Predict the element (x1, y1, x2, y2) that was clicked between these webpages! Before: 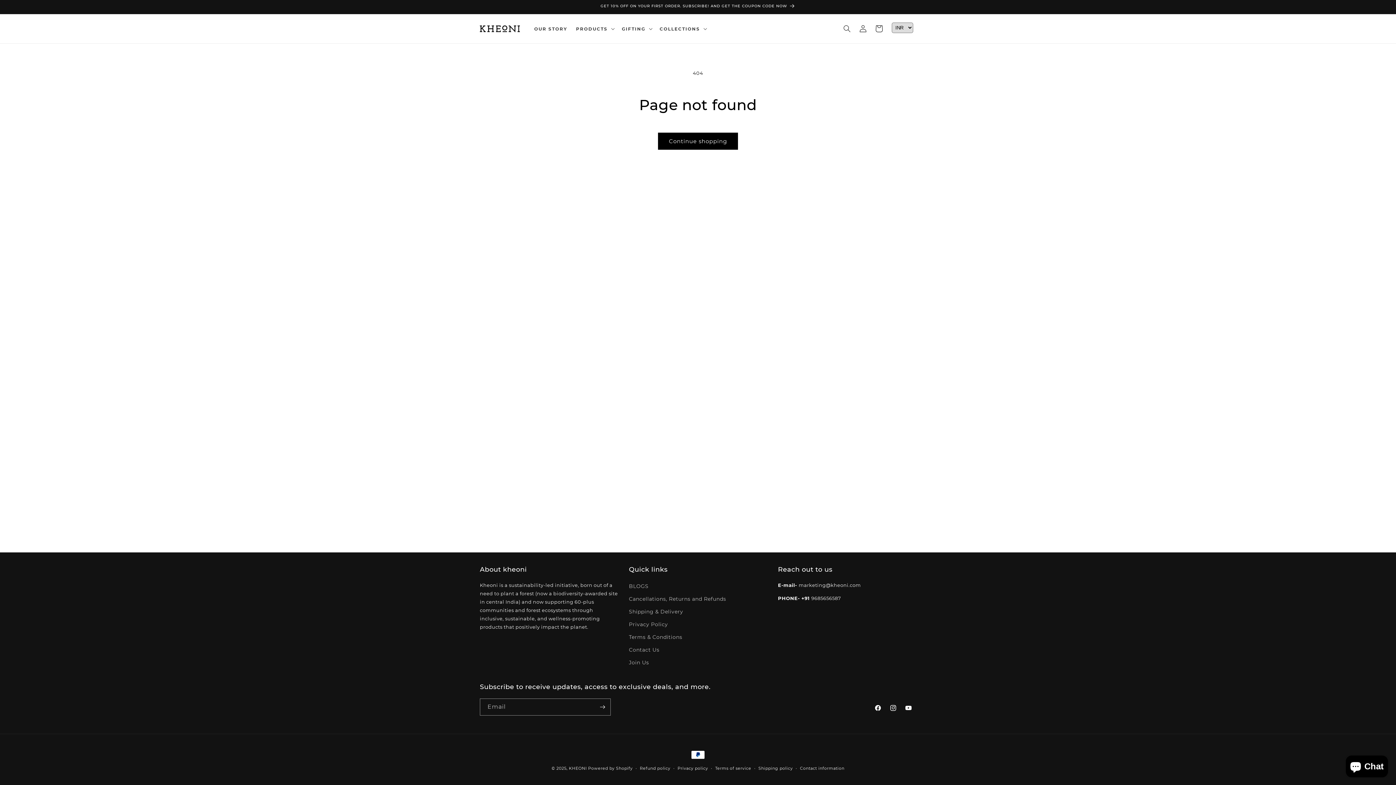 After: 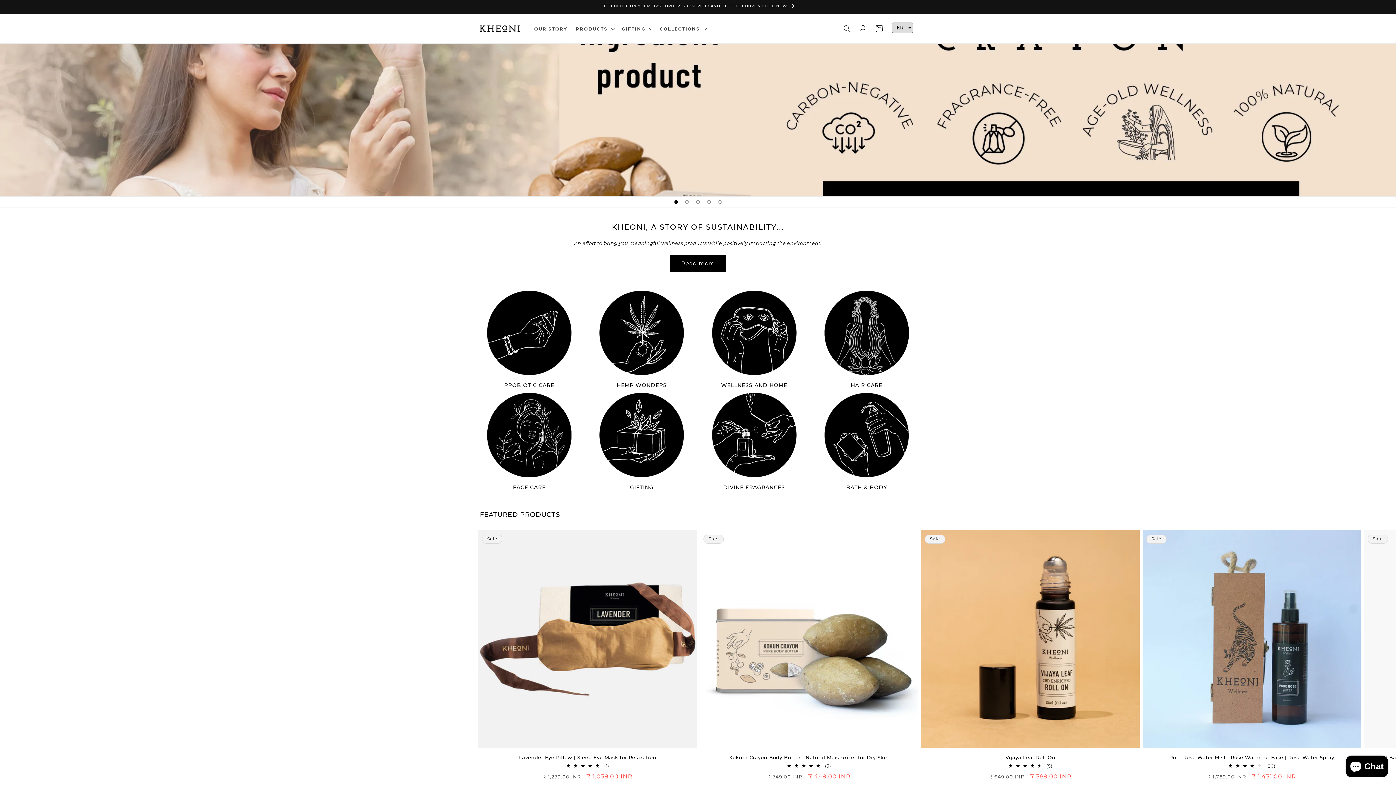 Action: bbox: (477, 20, 522, 37)